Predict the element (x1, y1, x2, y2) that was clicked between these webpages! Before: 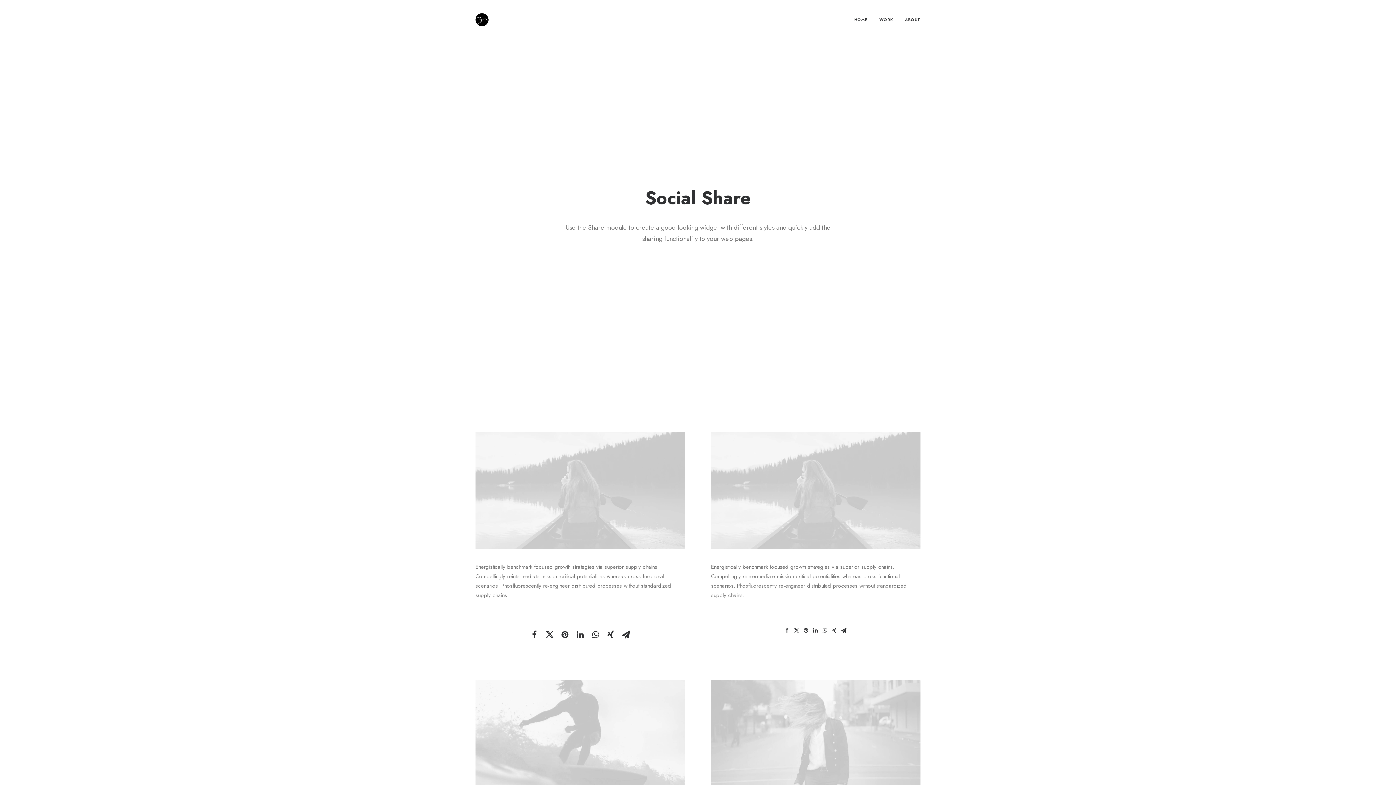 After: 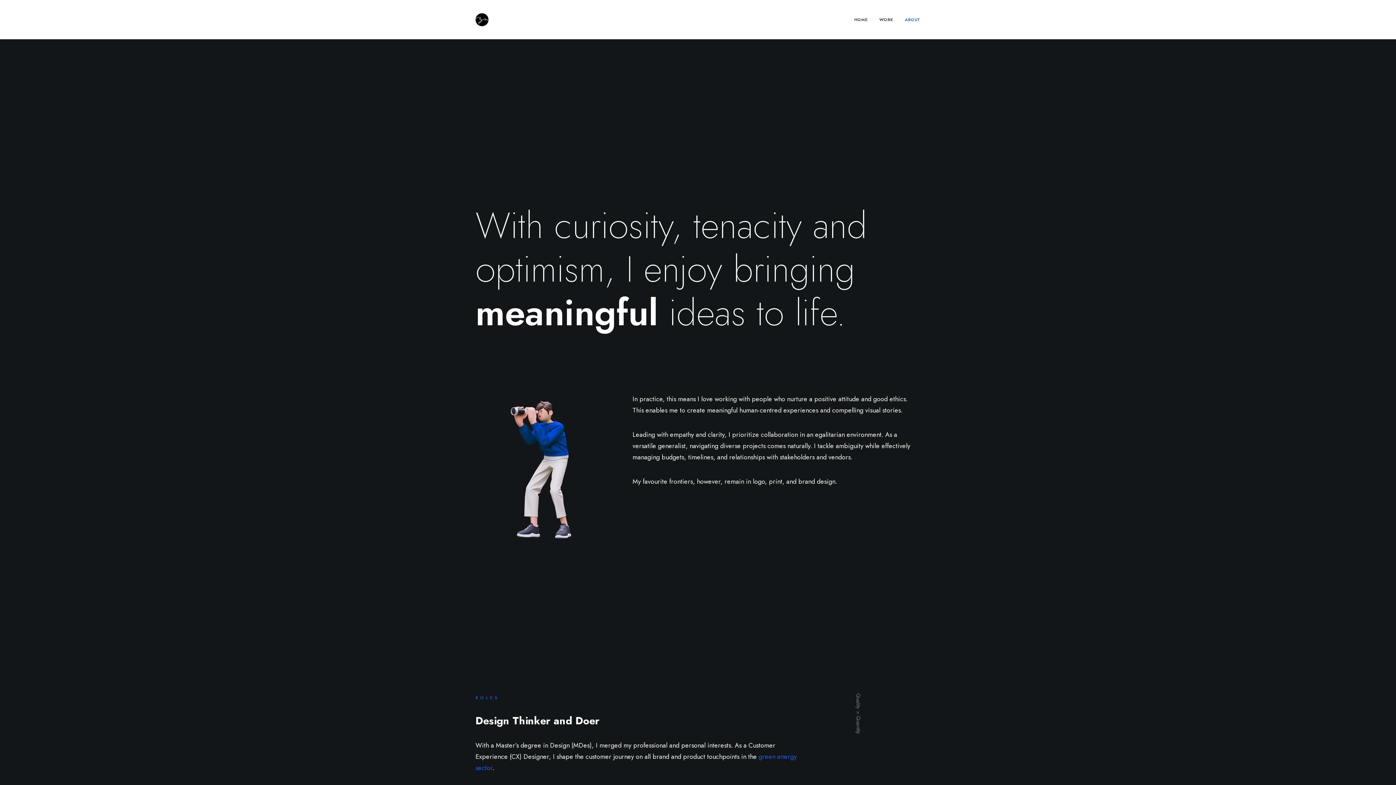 Action: label: ABOUT bbox: (900, 0, 920, 39)